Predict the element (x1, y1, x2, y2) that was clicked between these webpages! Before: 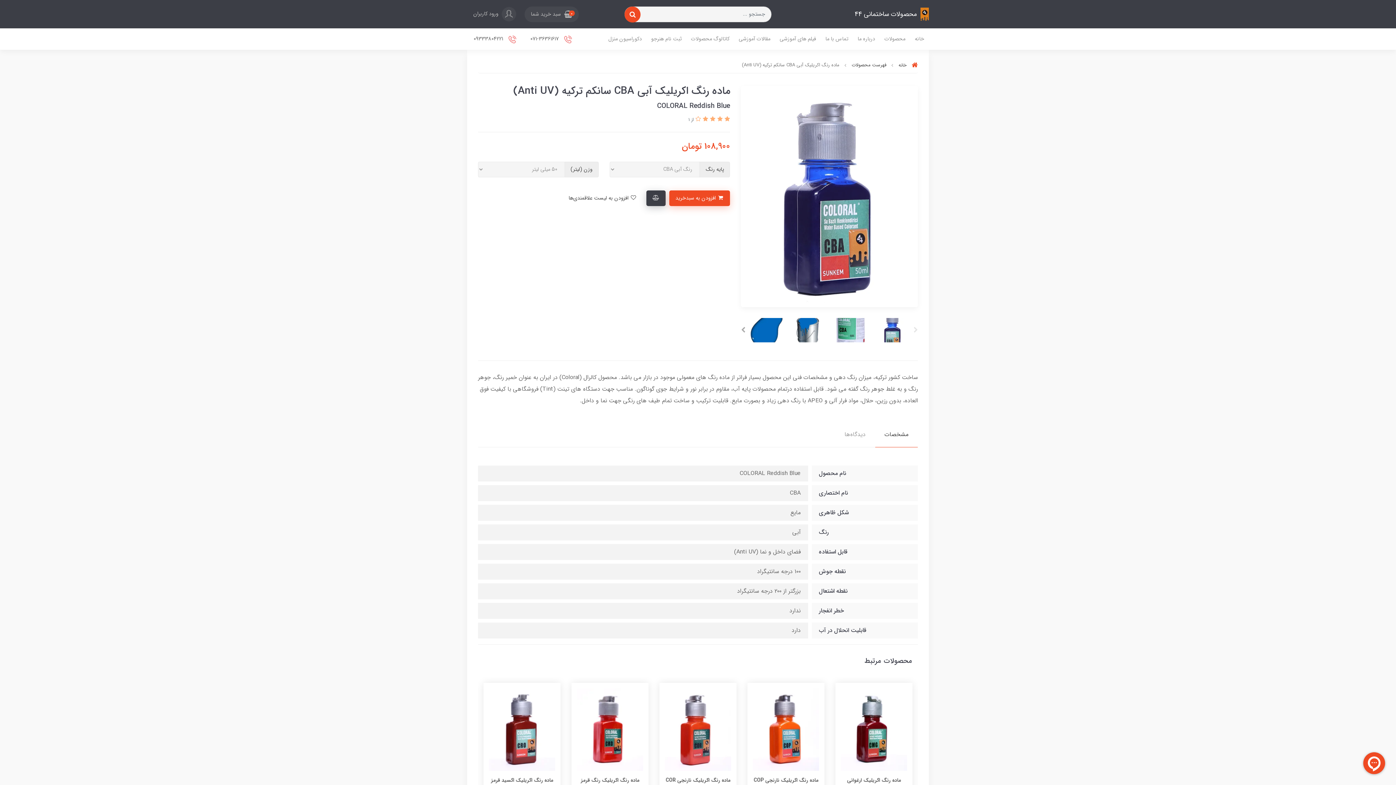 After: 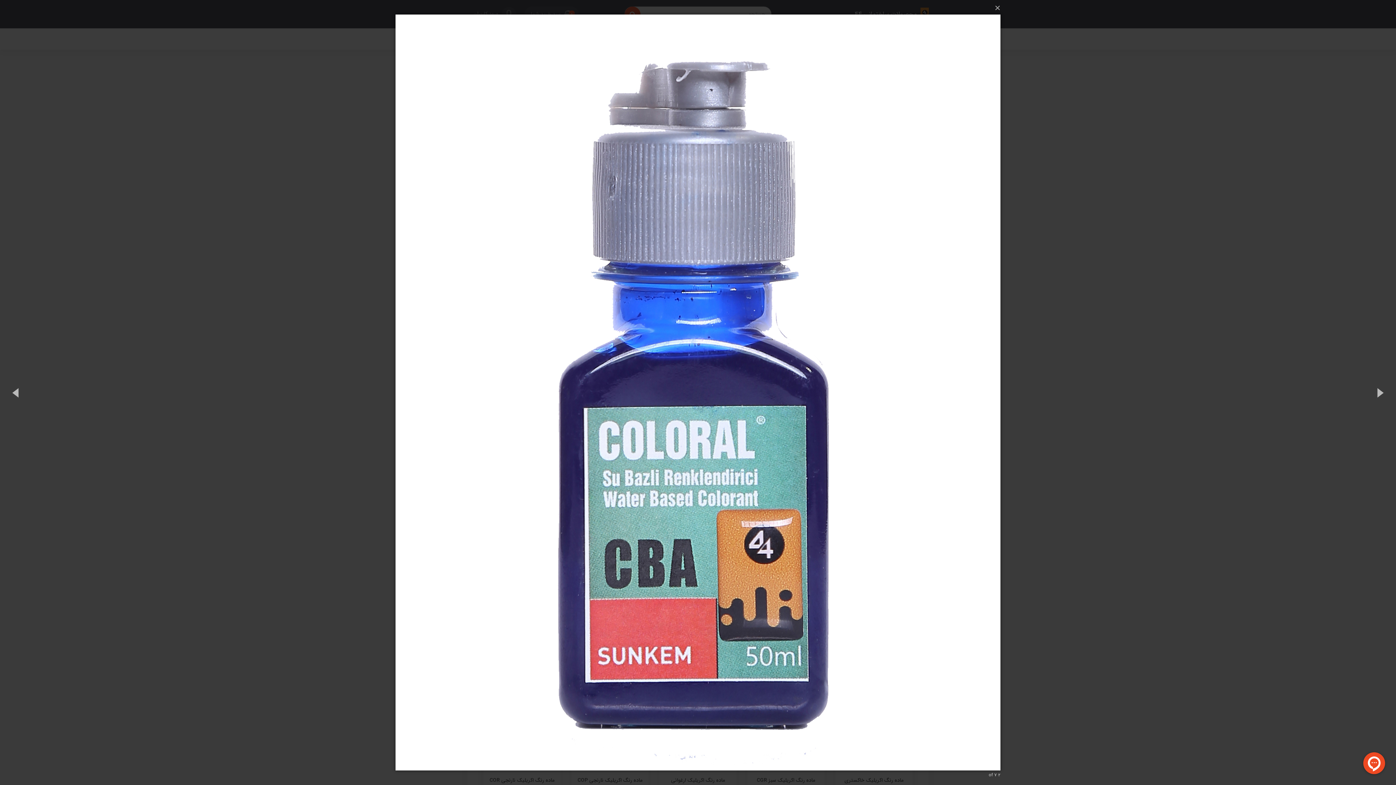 Action: bbox: (874, 318, 910, 342)